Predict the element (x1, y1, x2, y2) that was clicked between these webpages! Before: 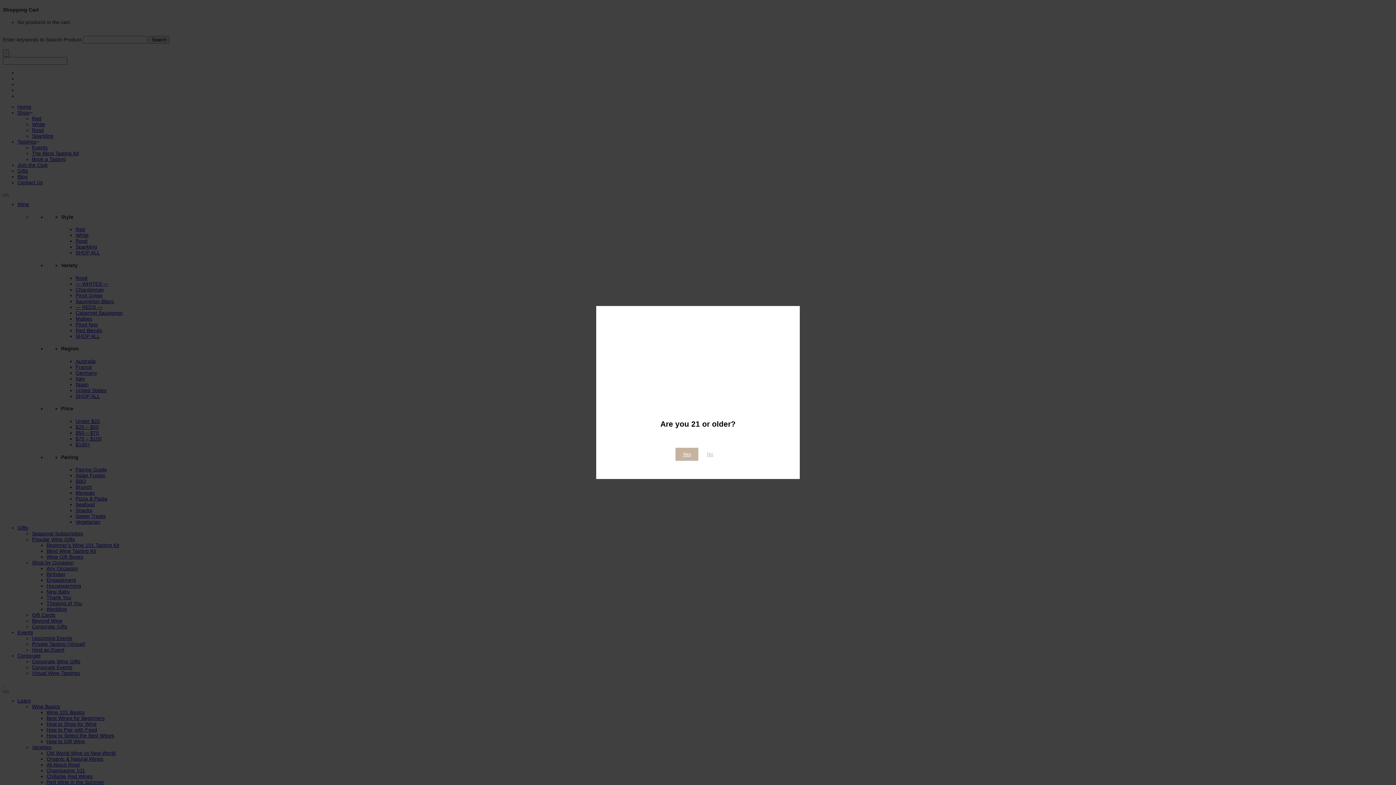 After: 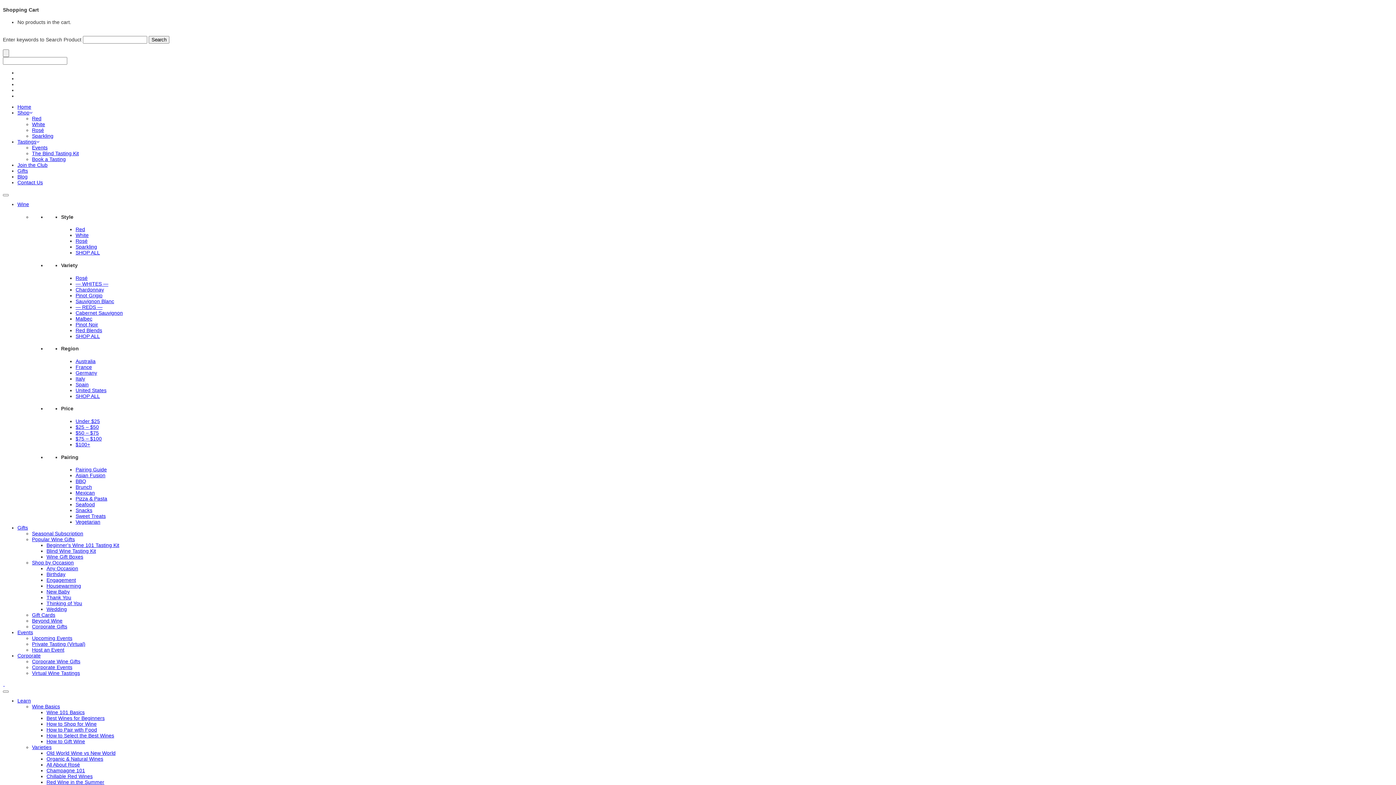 Action: bbox: (675, 448, 698, 461) label: Yes